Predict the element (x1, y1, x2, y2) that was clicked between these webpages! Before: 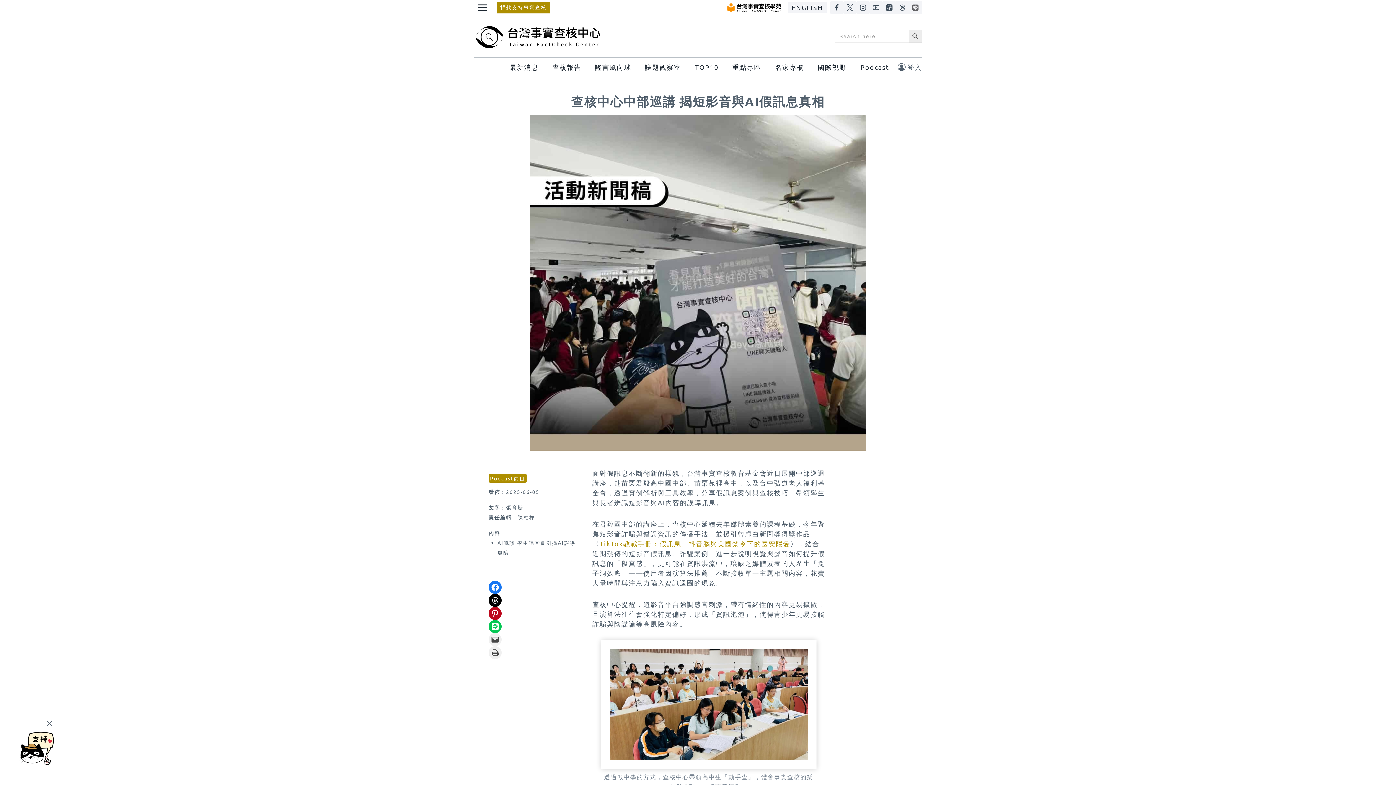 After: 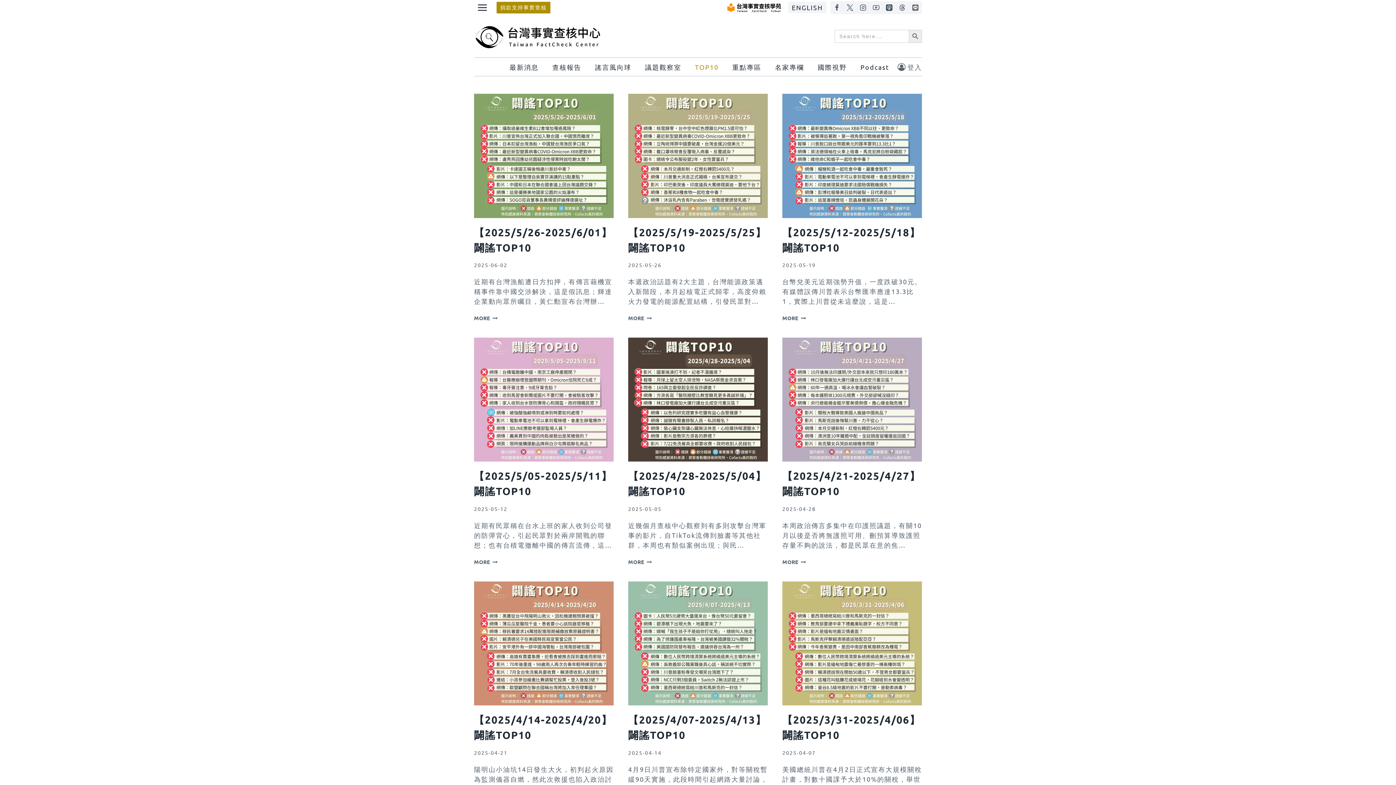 Action: label: TOP10 bbox: (690, 57, 723, 76)